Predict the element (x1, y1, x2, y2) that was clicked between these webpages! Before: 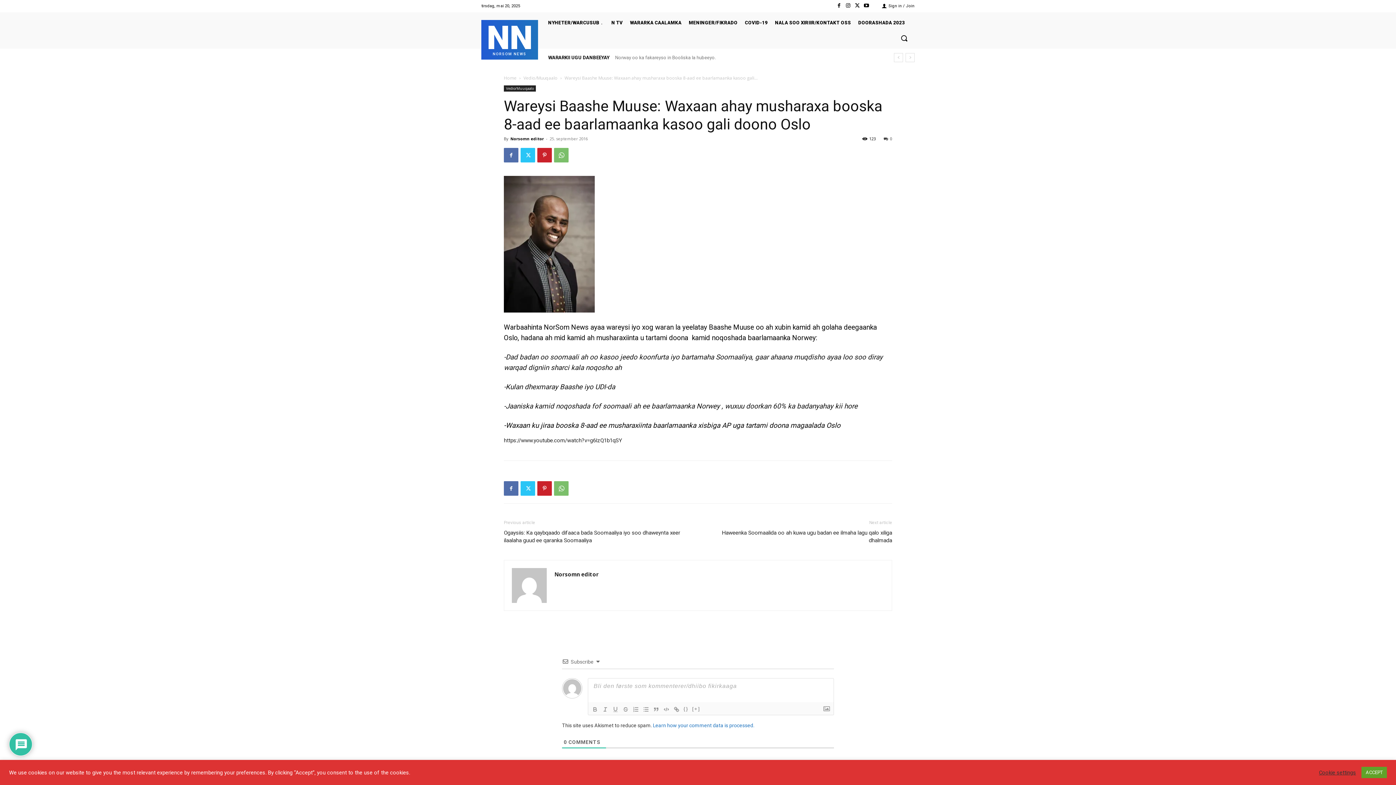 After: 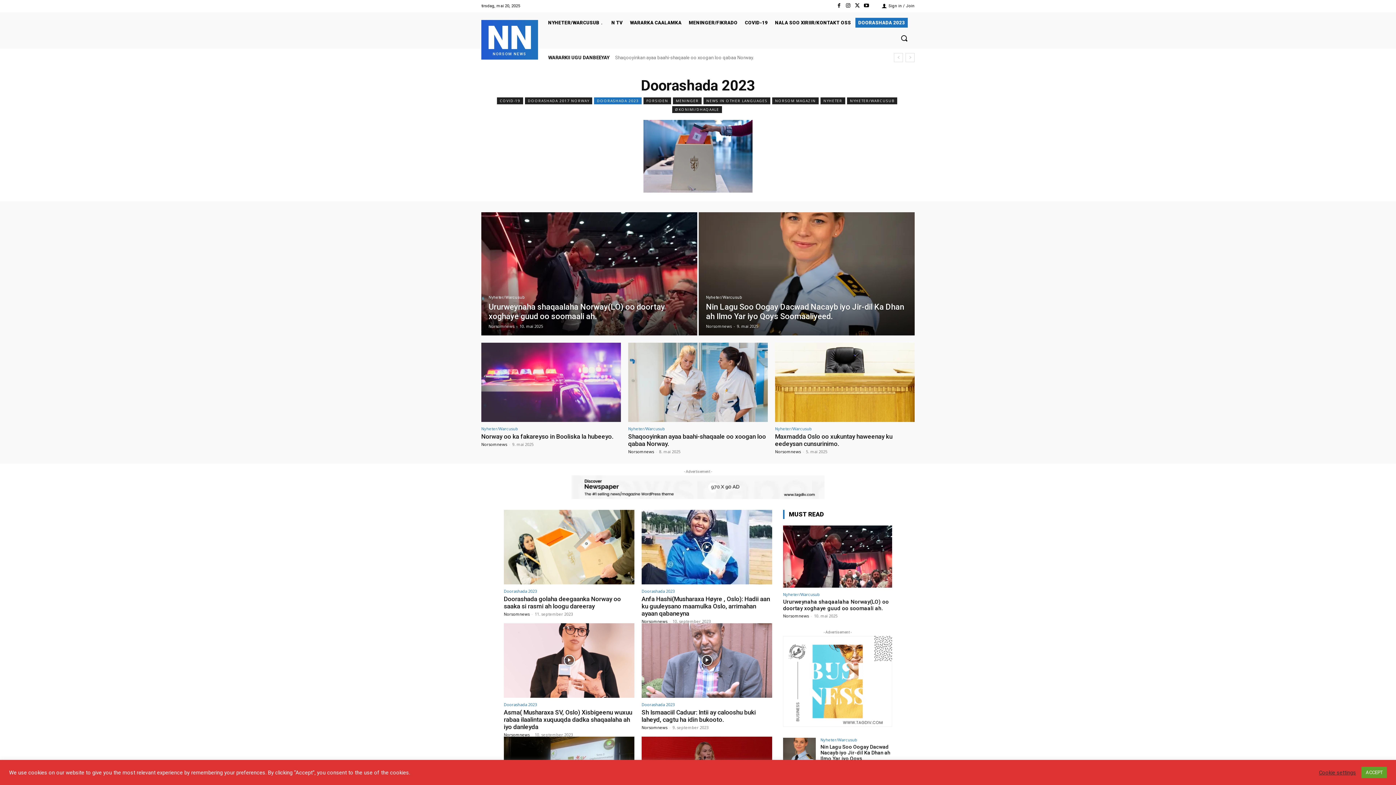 Action: label: DOORASHADA 2023 bbox: (855, 17, 908, 27)